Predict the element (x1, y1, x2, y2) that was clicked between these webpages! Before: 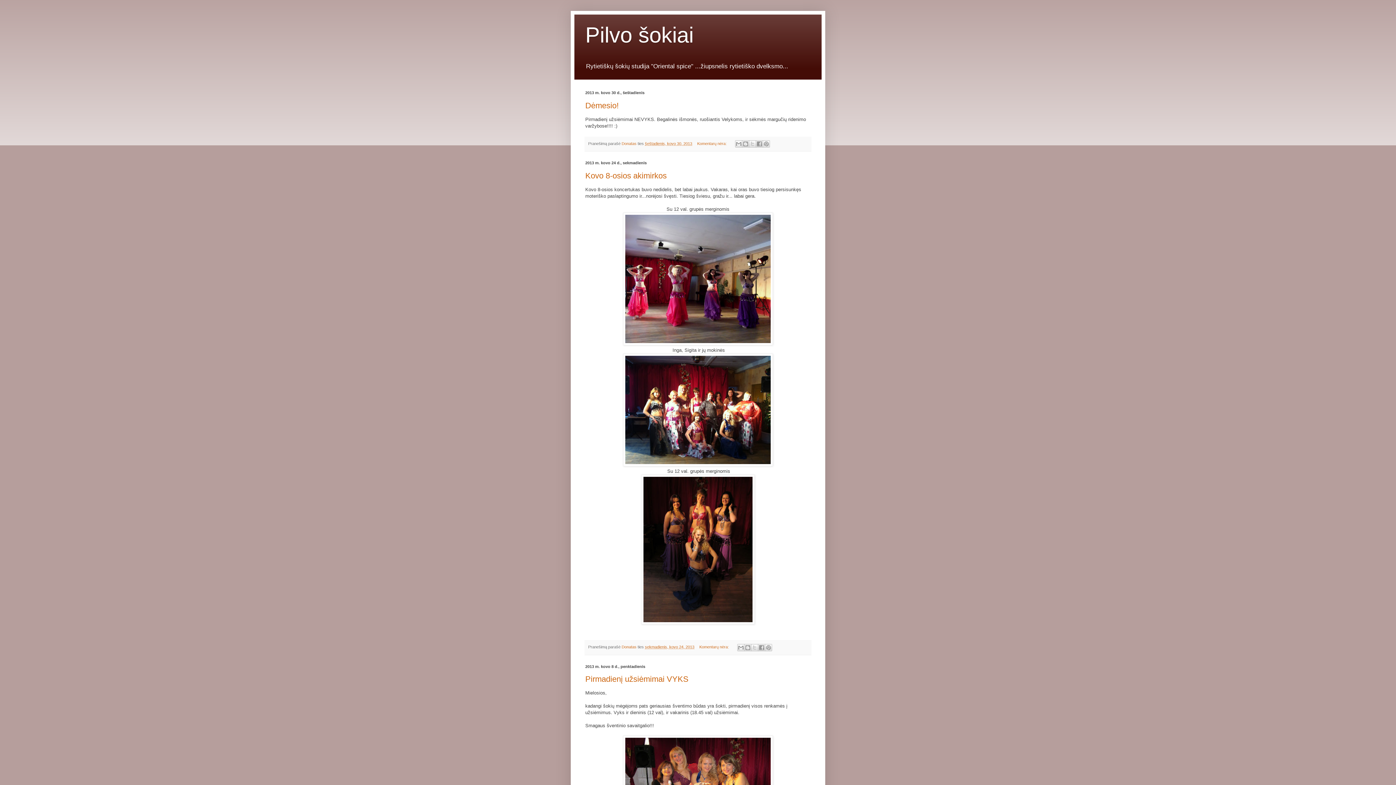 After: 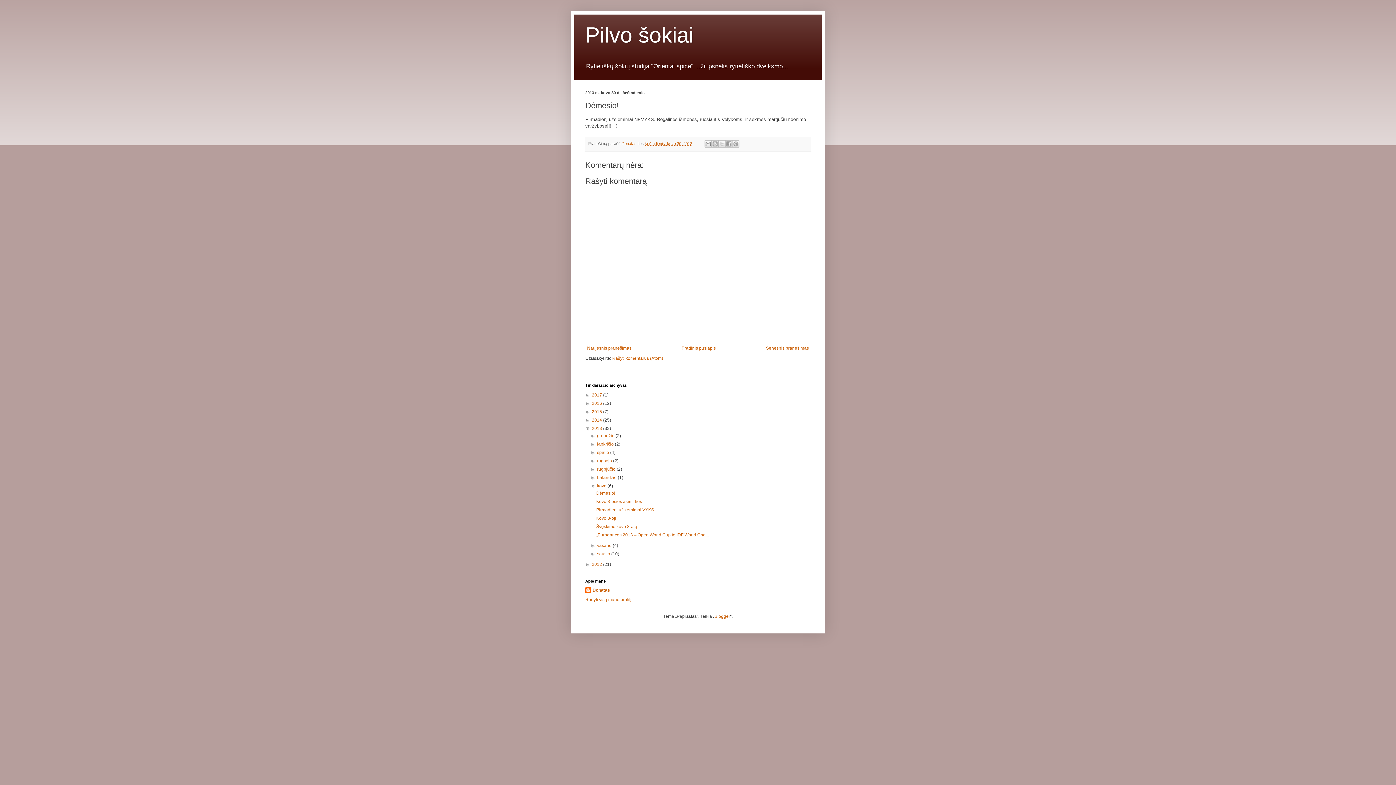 Action: bbox: (645, 141, 692, 145) label: šeštadienis, kovo 30, 2013